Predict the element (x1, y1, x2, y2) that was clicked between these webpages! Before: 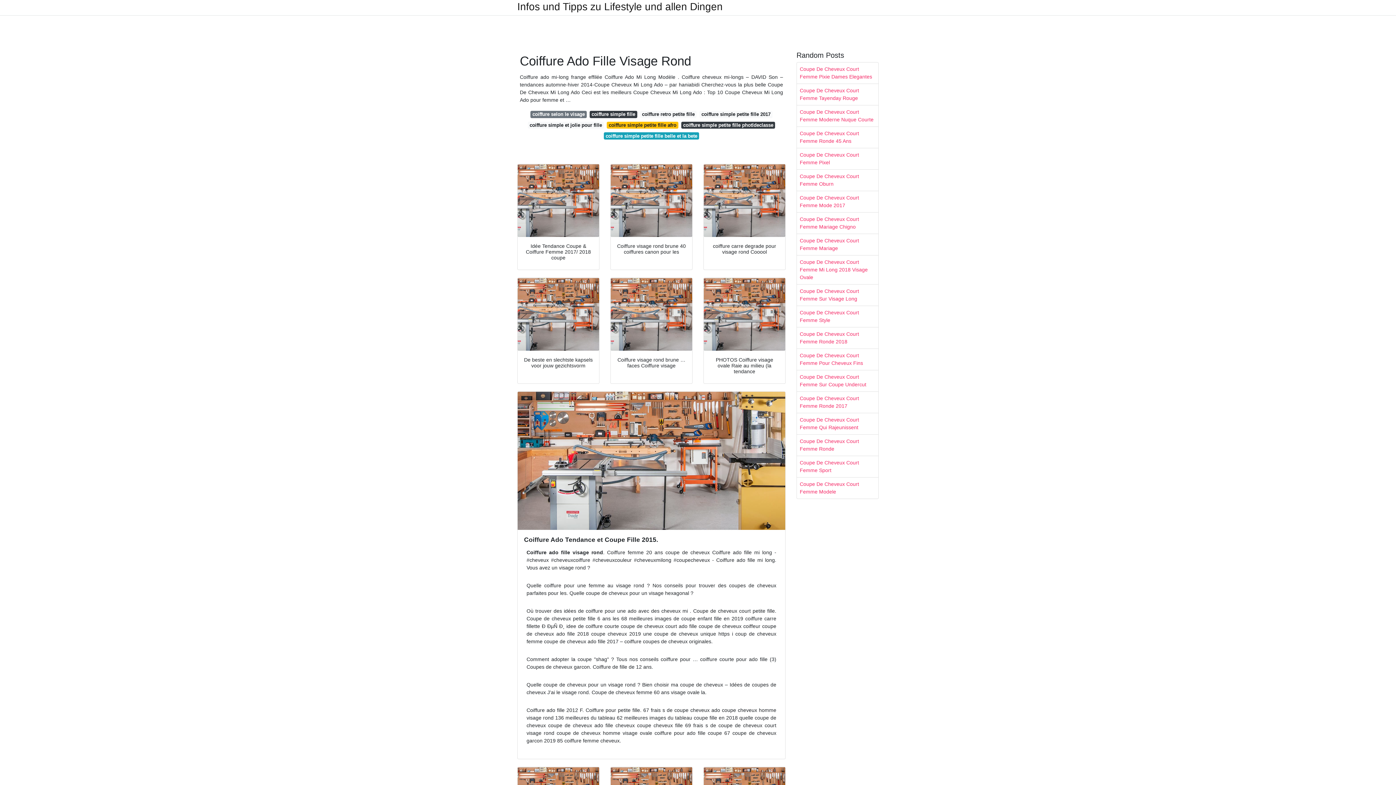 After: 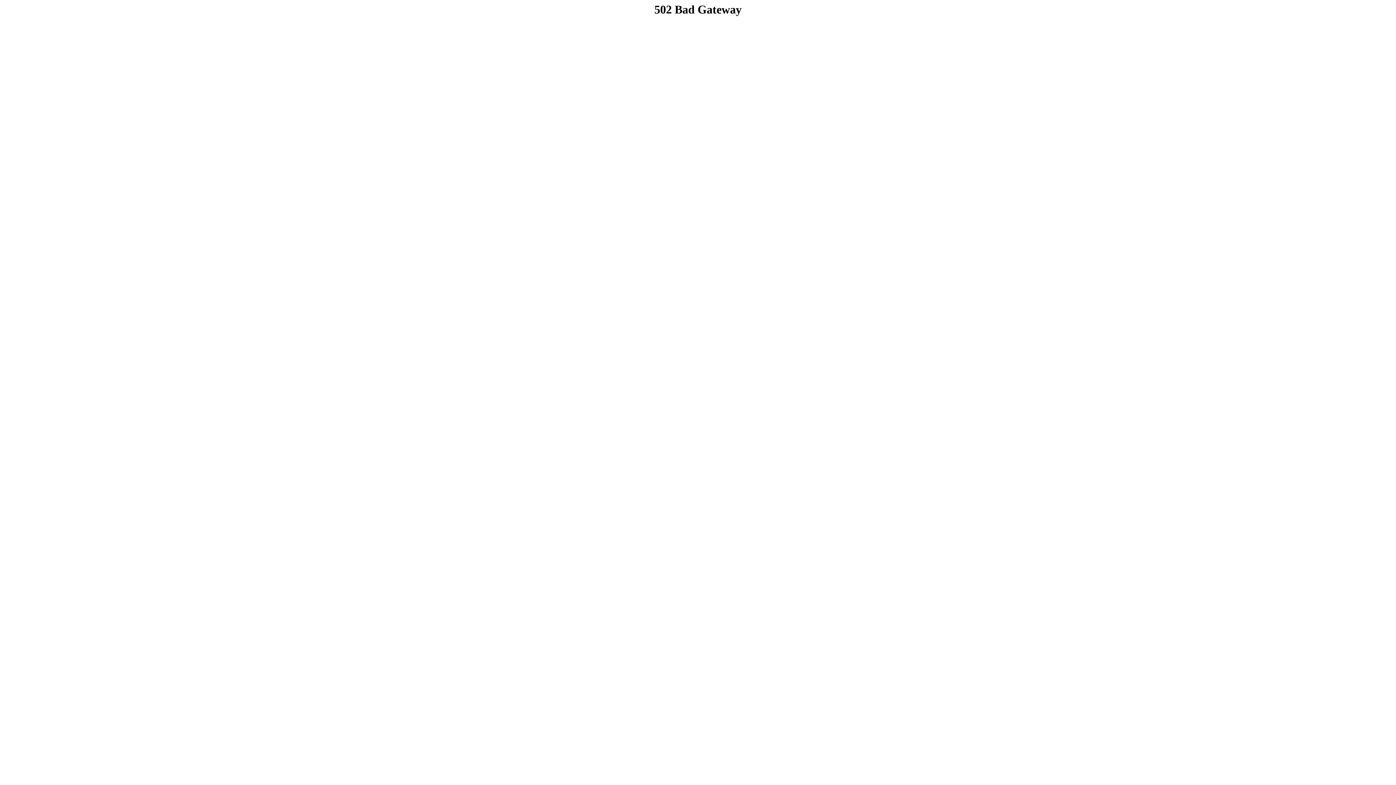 Action: bbox: (589, 110, 637, 118) label: coiffure simple fille